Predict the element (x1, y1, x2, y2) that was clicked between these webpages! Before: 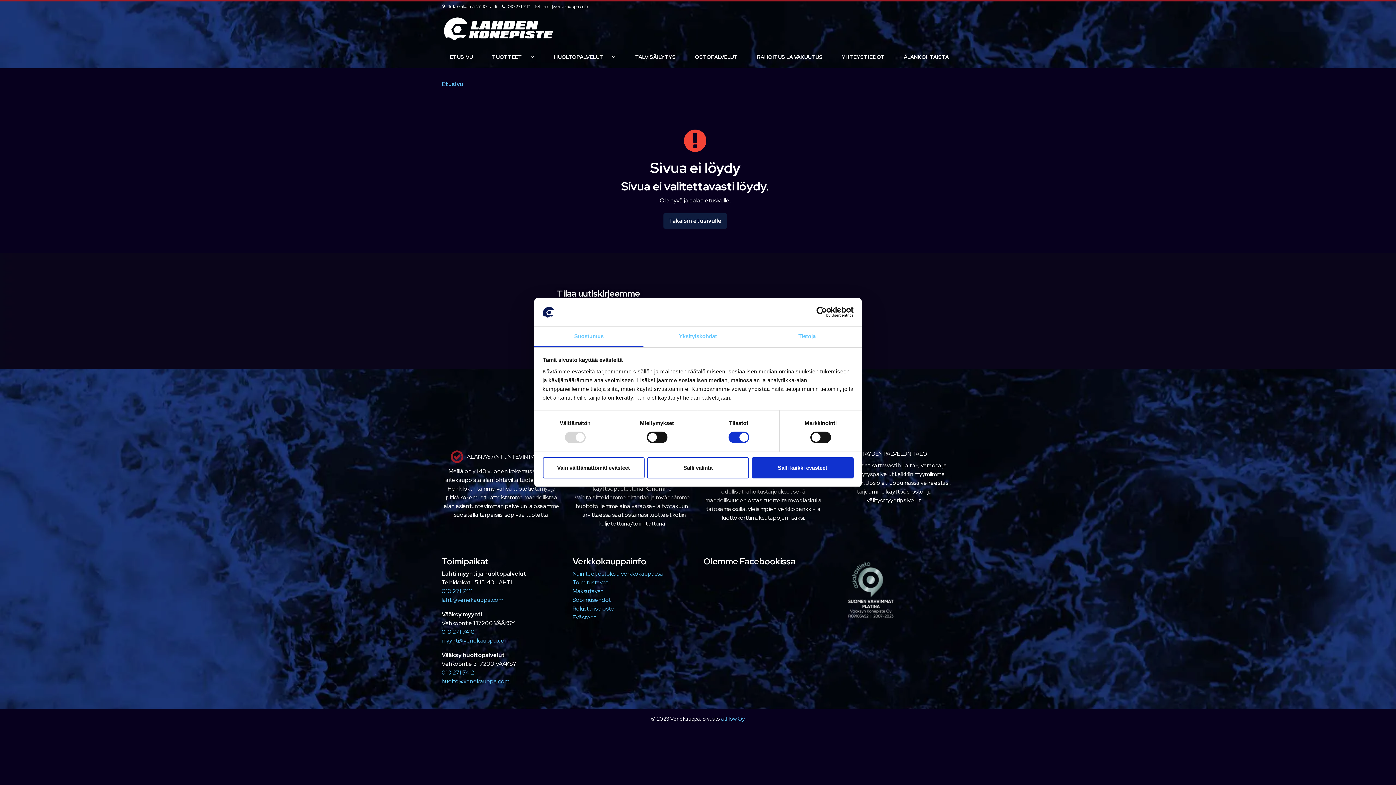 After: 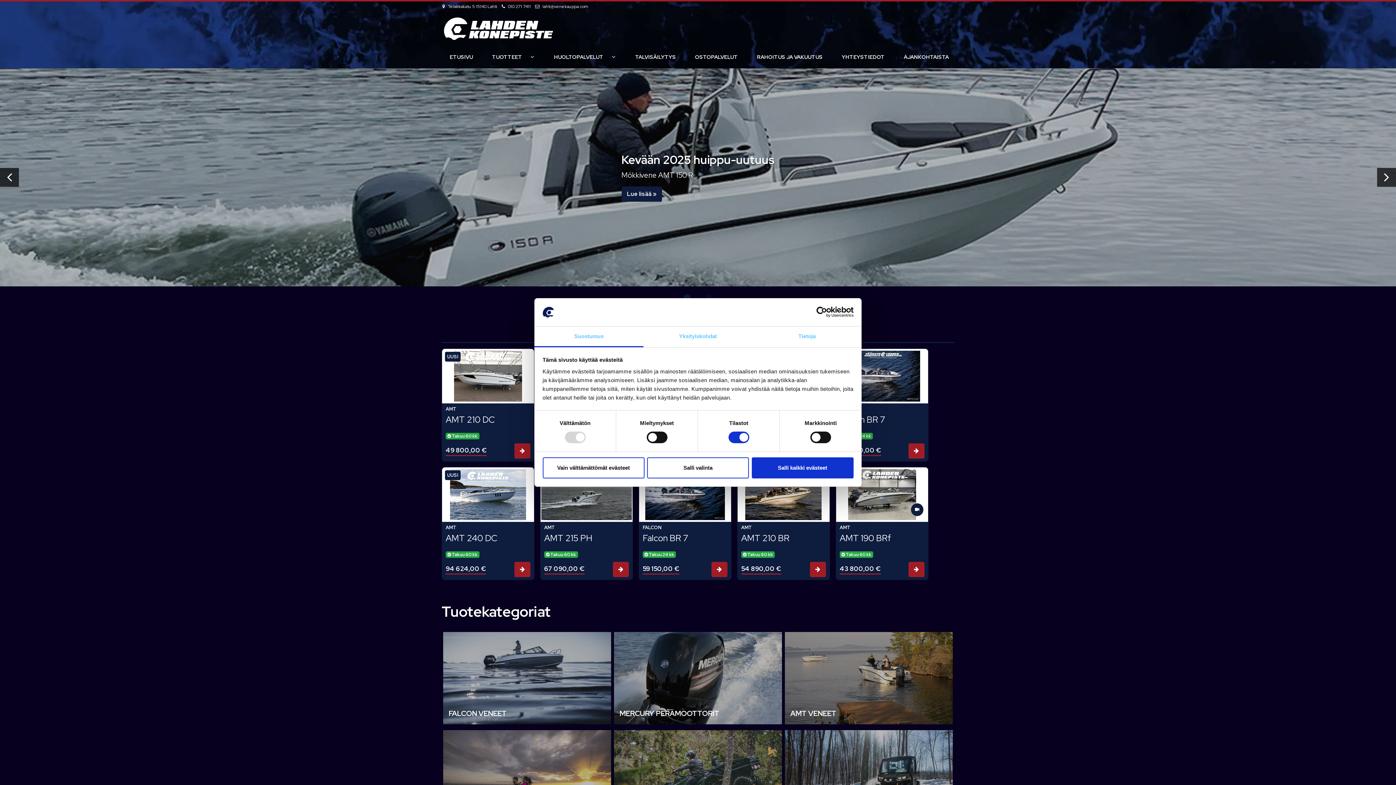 Action: label: Etusivu bbox: (441, 78, 463, 89)